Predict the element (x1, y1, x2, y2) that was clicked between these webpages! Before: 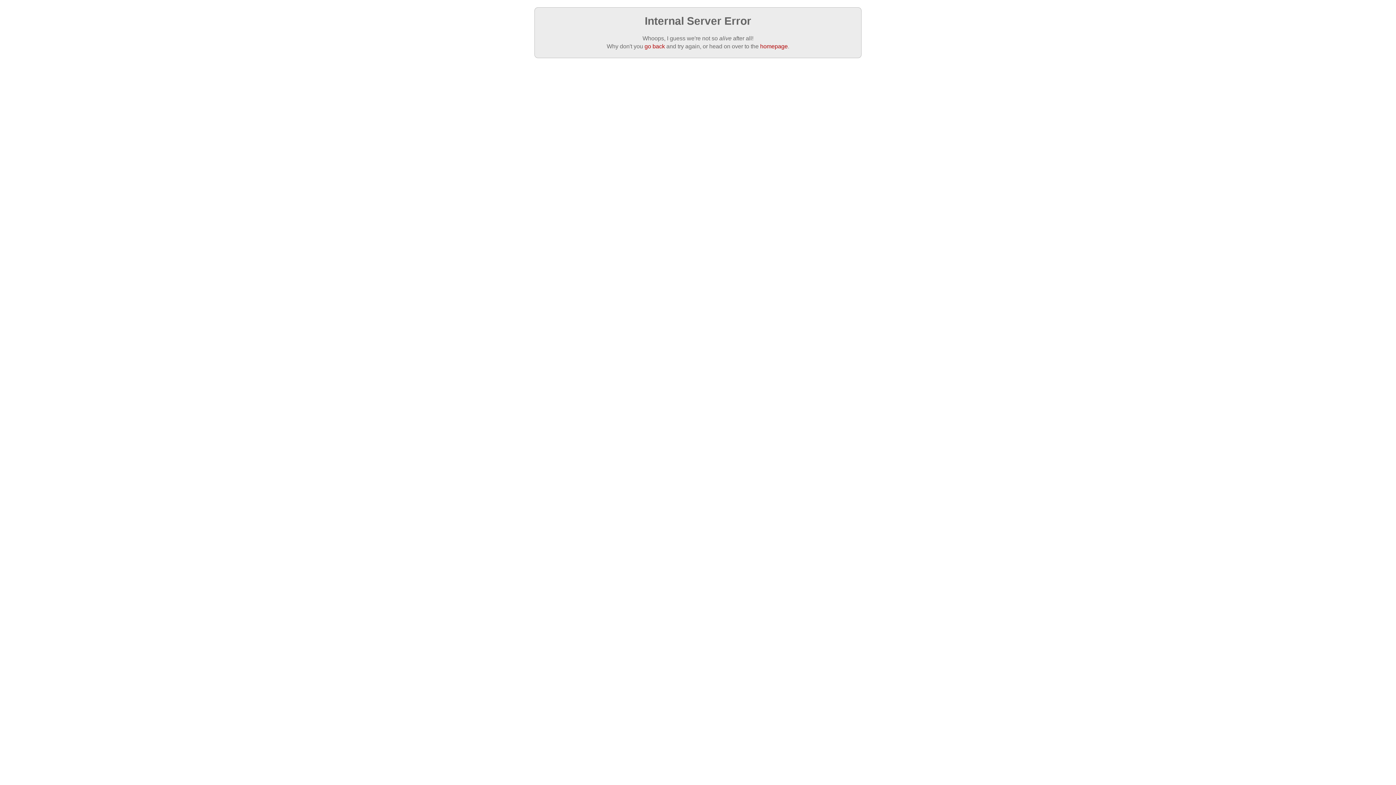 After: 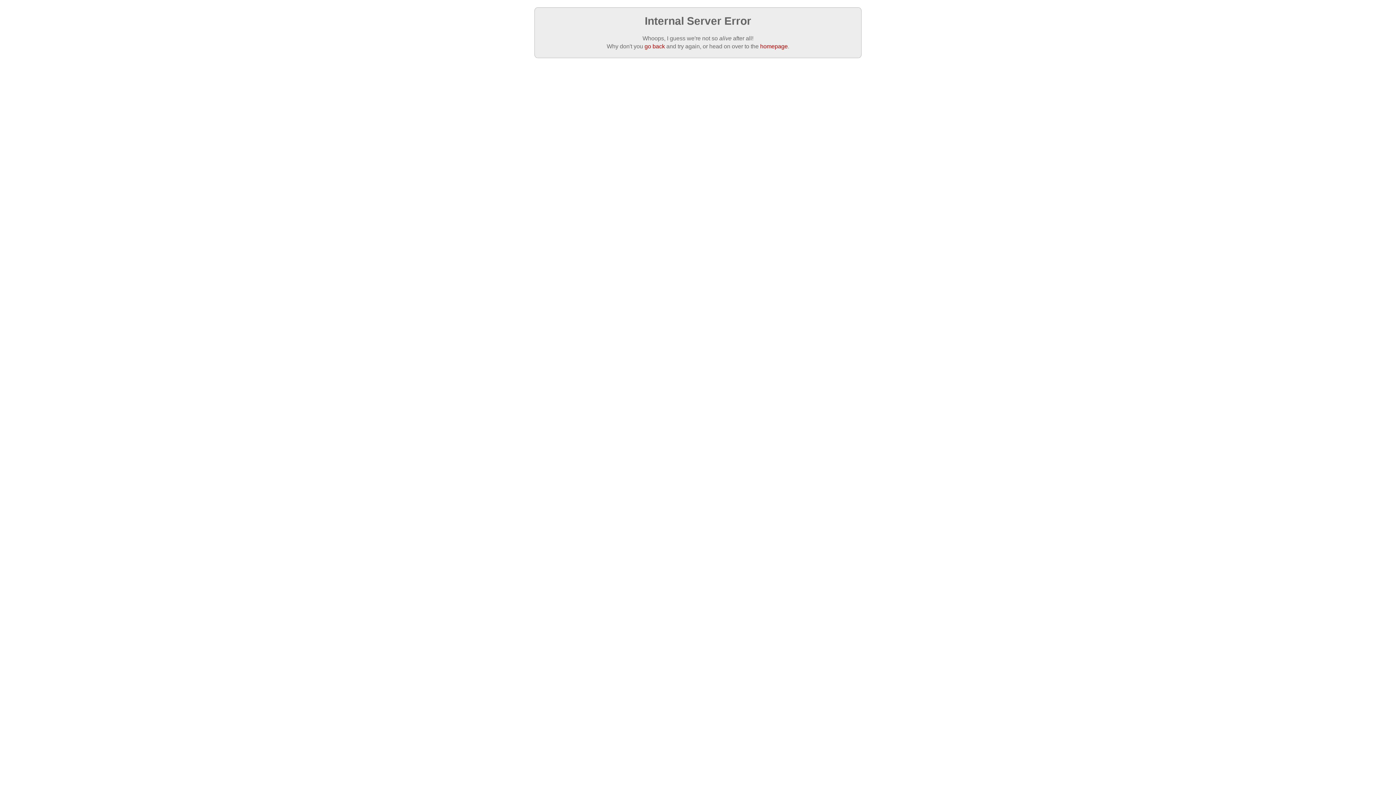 Action: bbox: (760, 43, 788, 49) label: homepage